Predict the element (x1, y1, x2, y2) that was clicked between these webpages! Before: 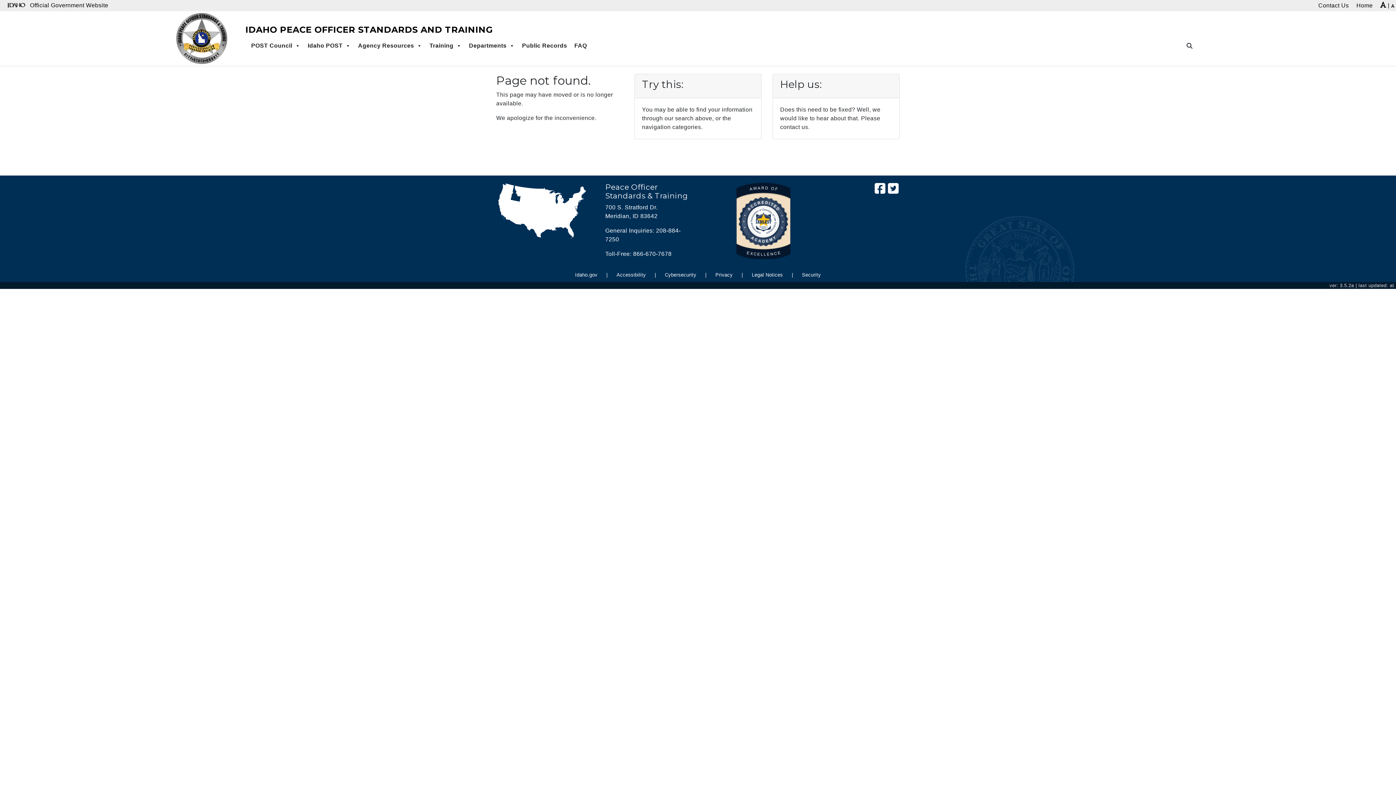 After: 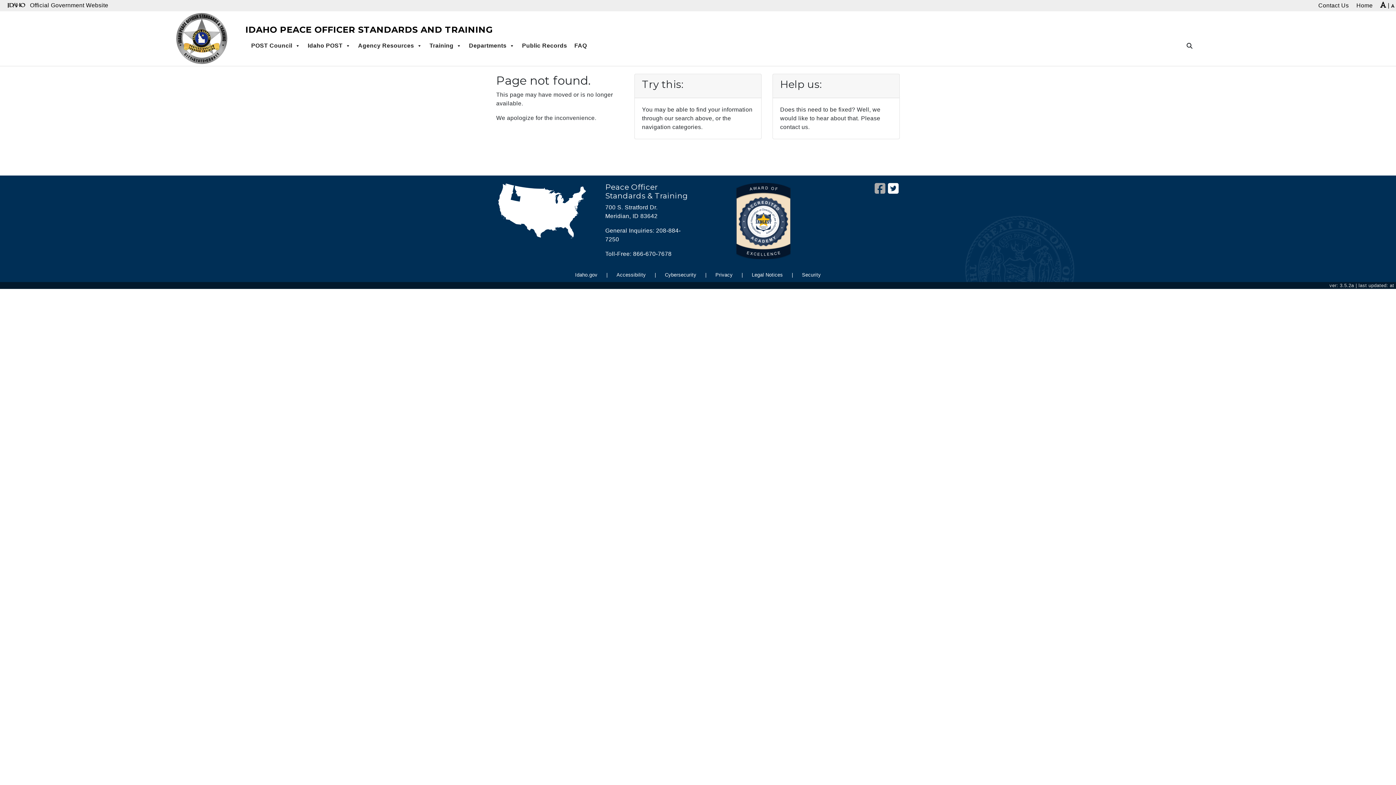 Action: bbox: (873, 186, 886, 195) label: Facebook Icon